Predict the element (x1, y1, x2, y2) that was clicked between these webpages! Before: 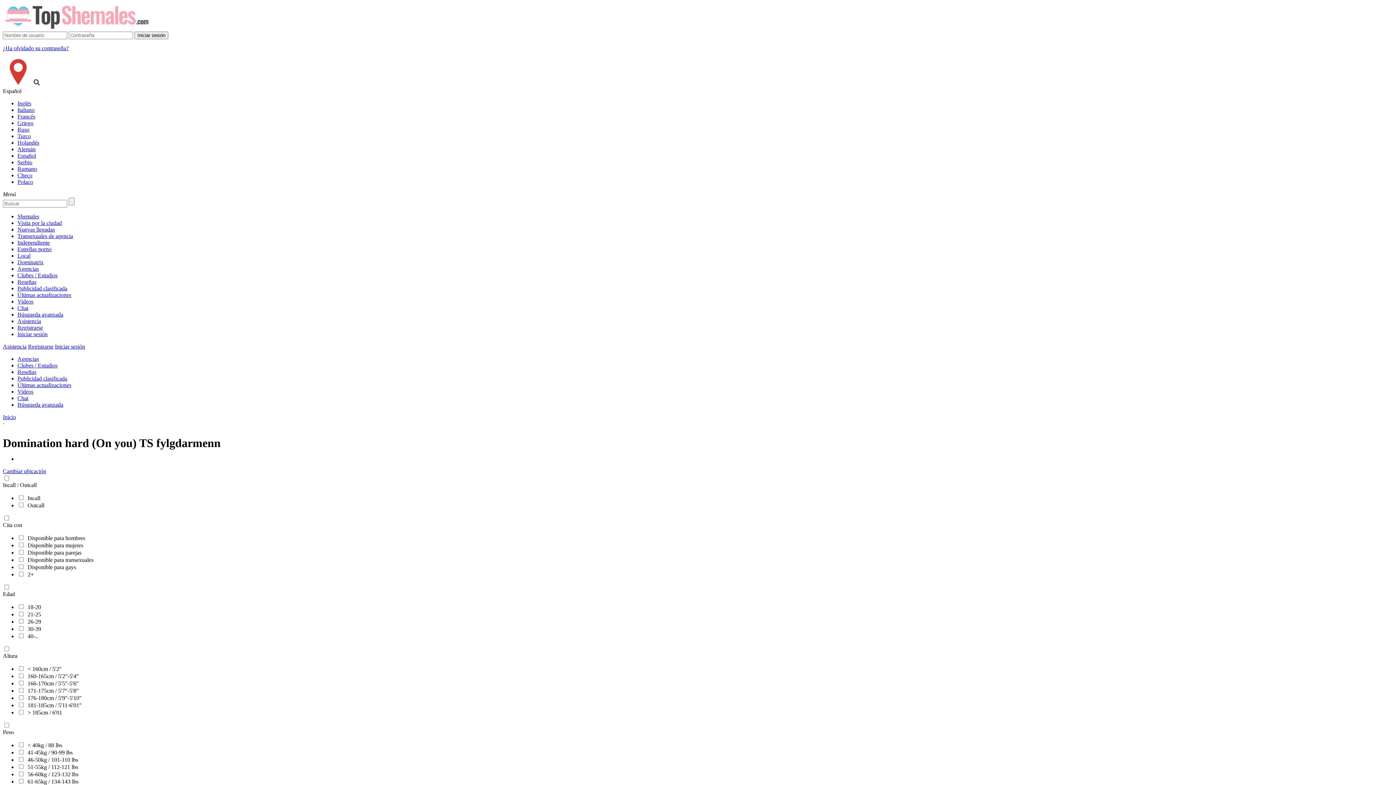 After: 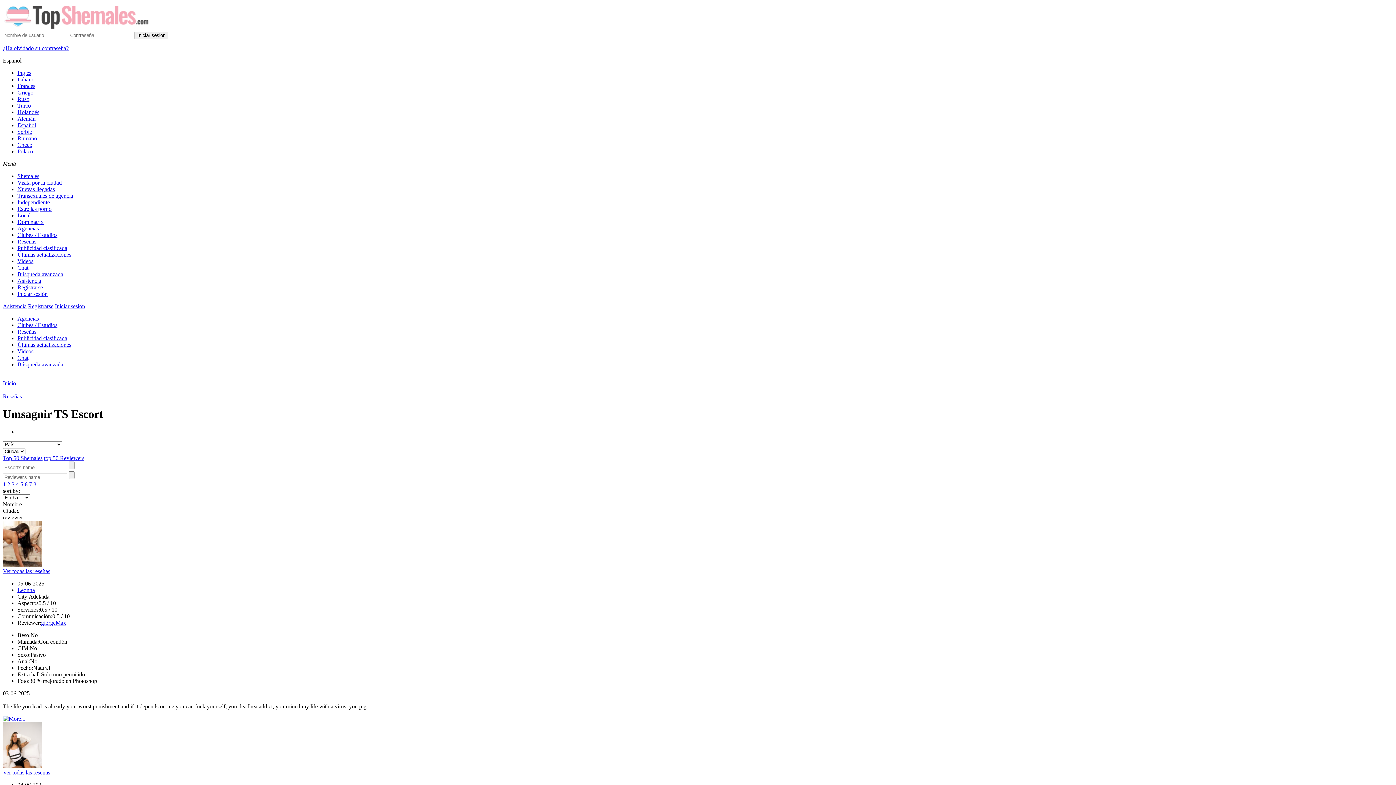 Action: label: Reseñas bbox: (17, 278, 36, 285)